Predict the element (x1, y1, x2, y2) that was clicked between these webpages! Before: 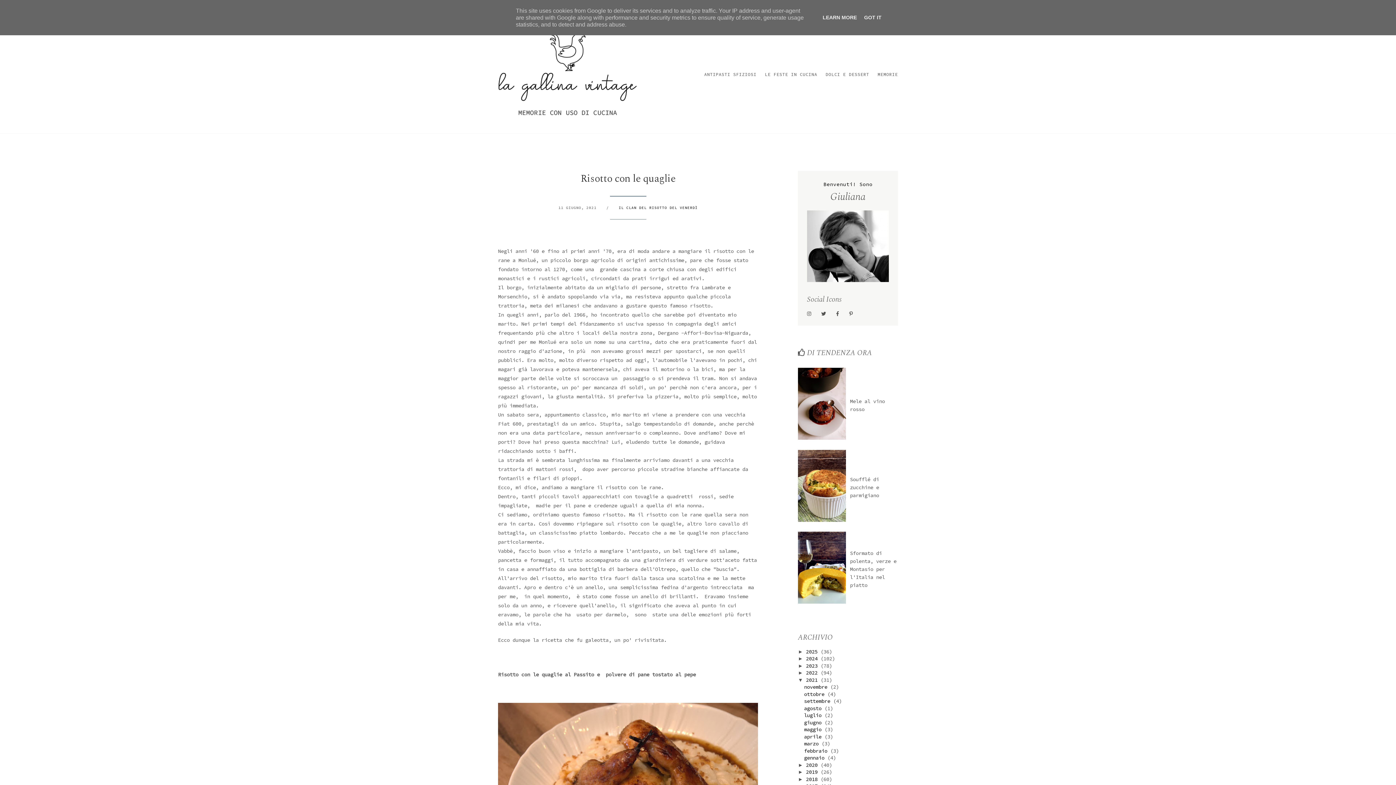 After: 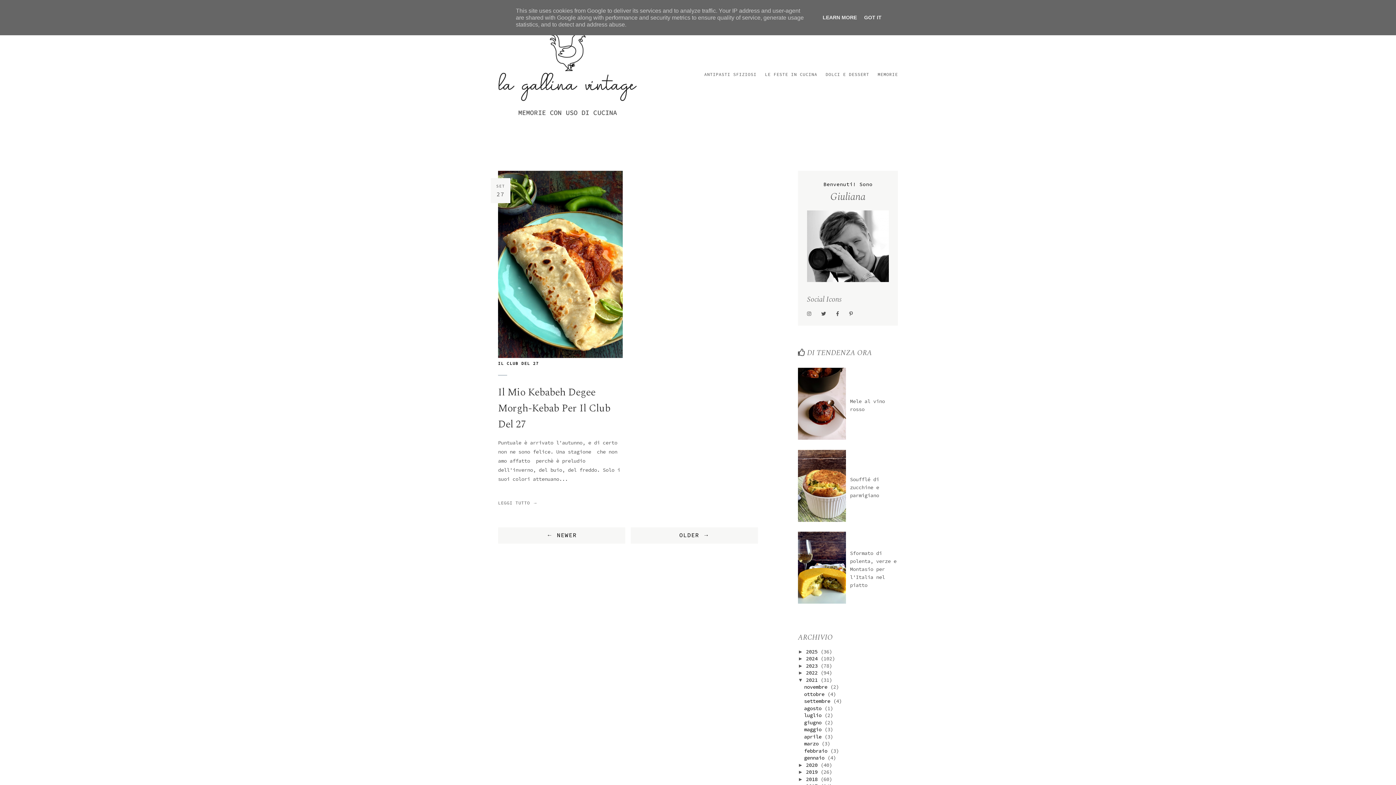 Action: label: settembre  bbox: (804, 698, 833, 704)